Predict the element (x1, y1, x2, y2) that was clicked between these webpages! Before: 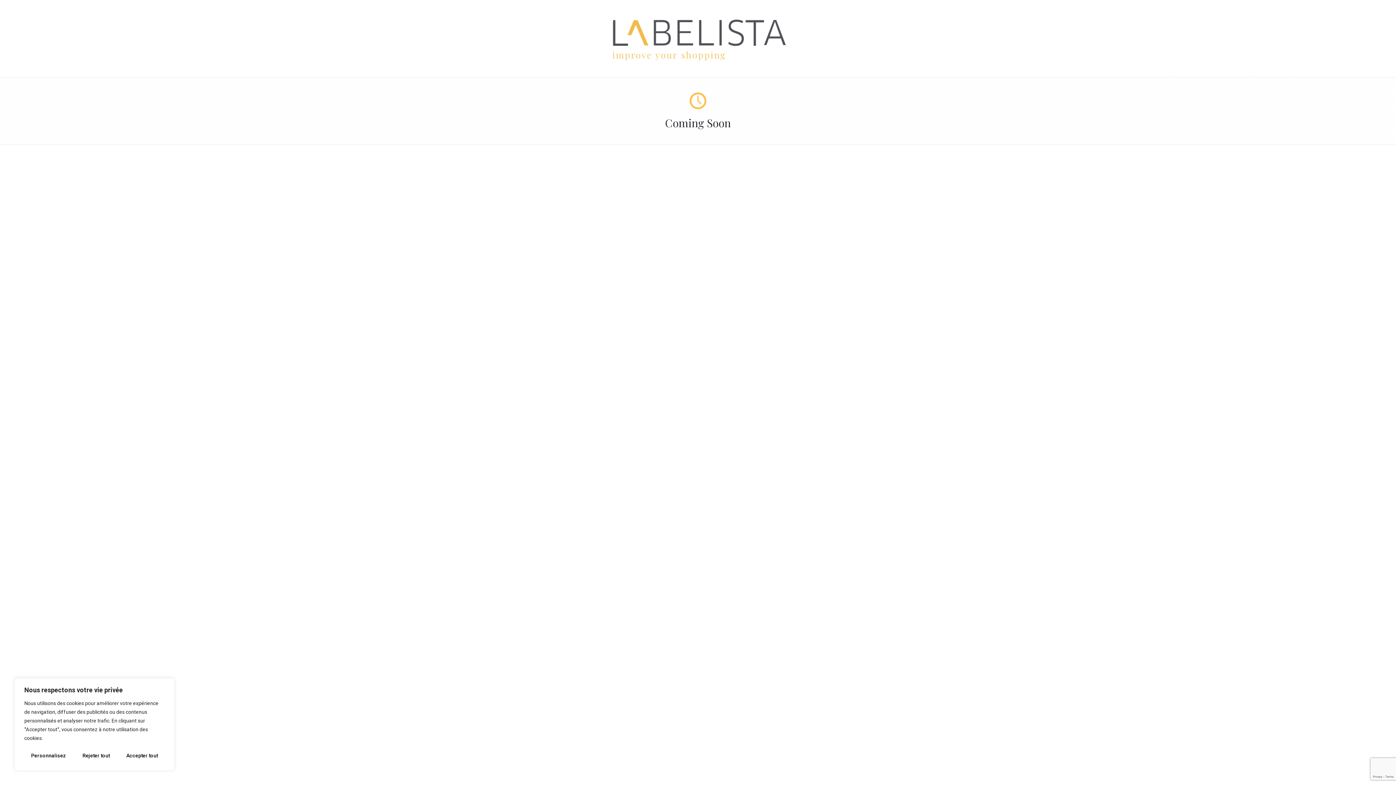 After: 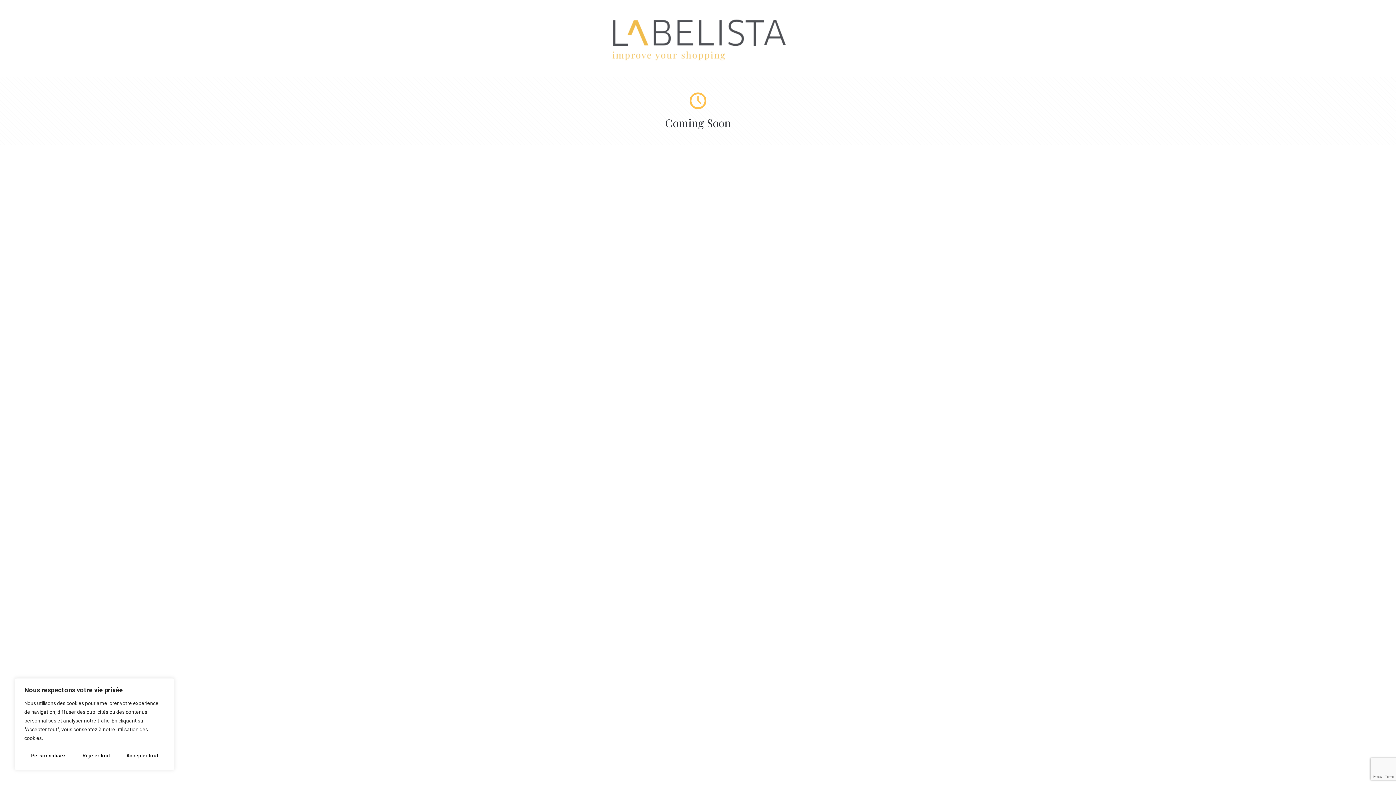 Action: bbox: (609, 55, 787, 62)